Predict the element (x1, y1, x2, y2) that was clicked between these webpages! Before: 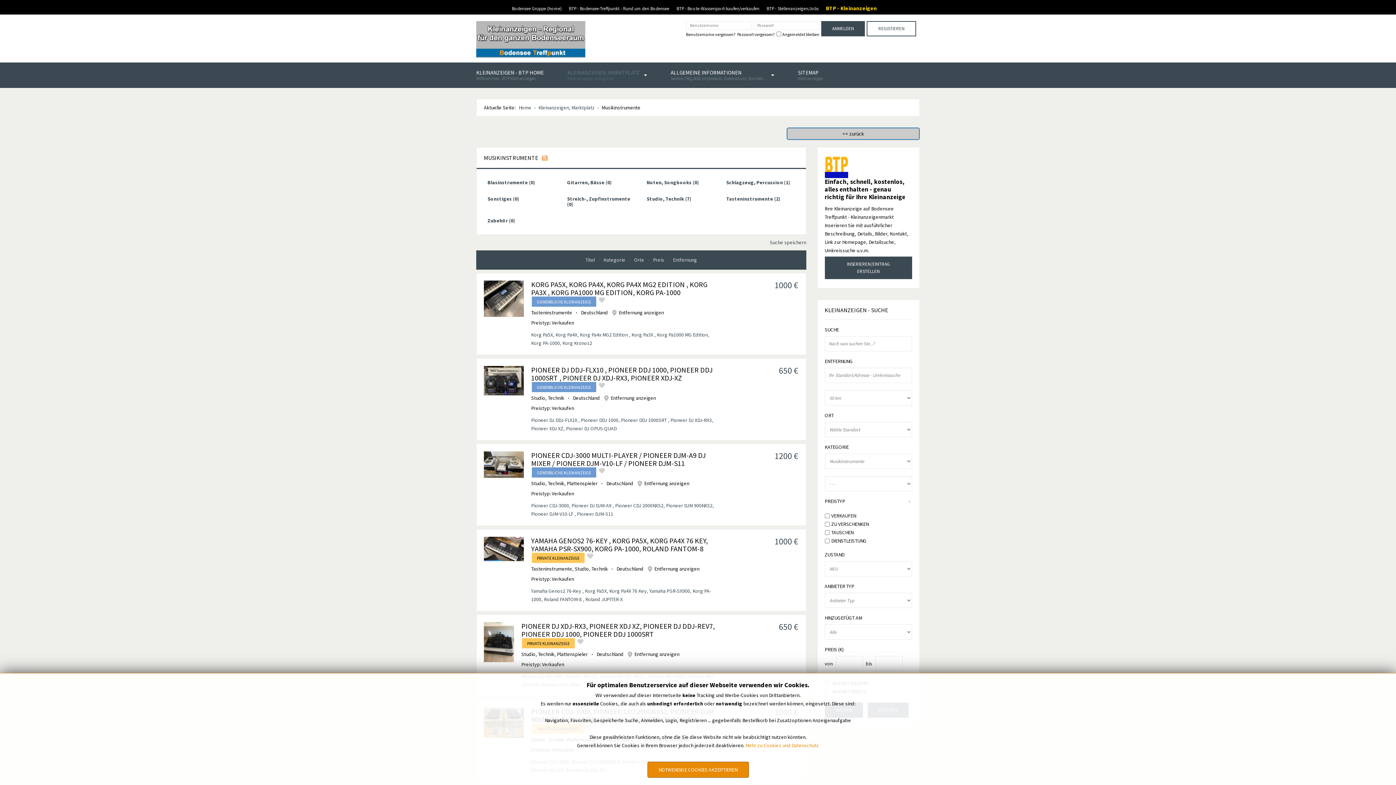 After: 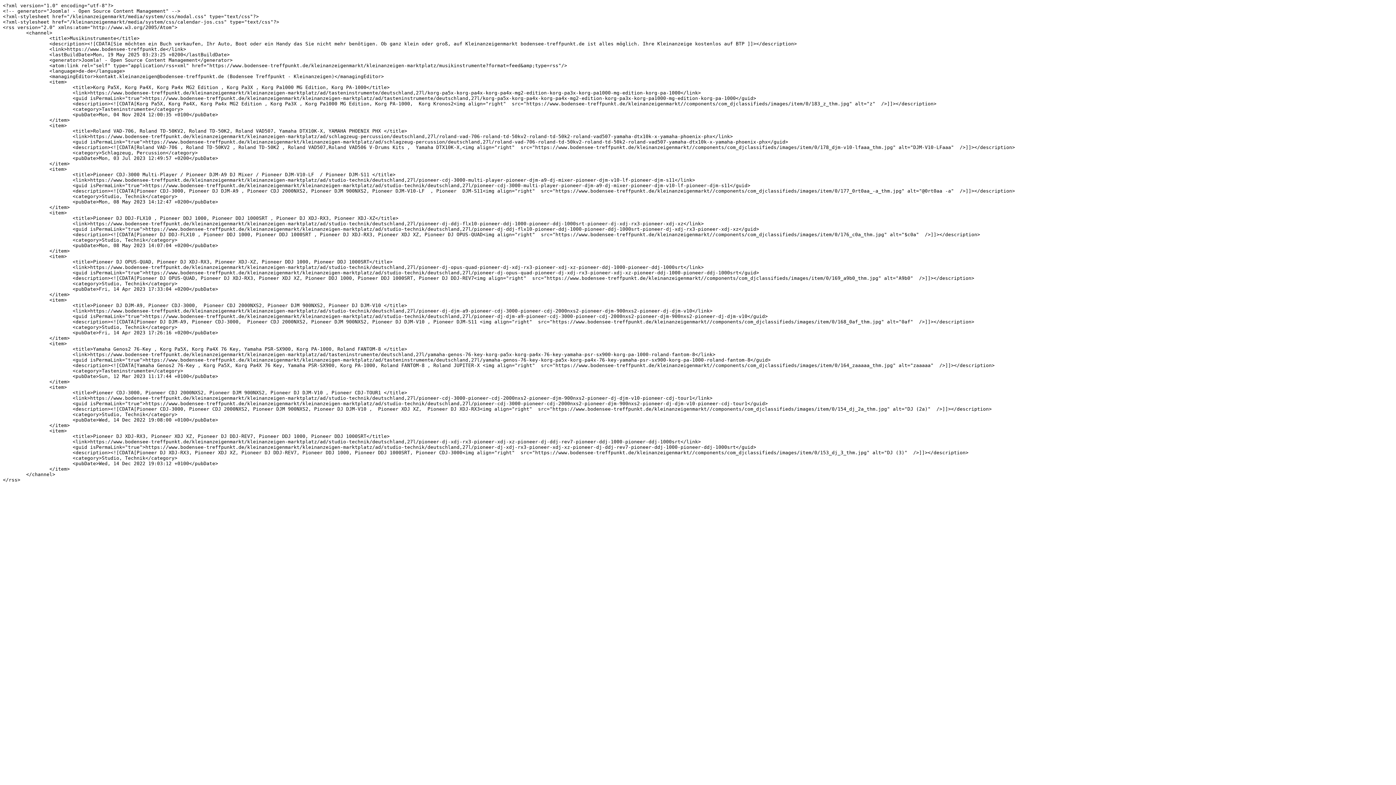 Action: bbox: (542, 154, 547, 161)